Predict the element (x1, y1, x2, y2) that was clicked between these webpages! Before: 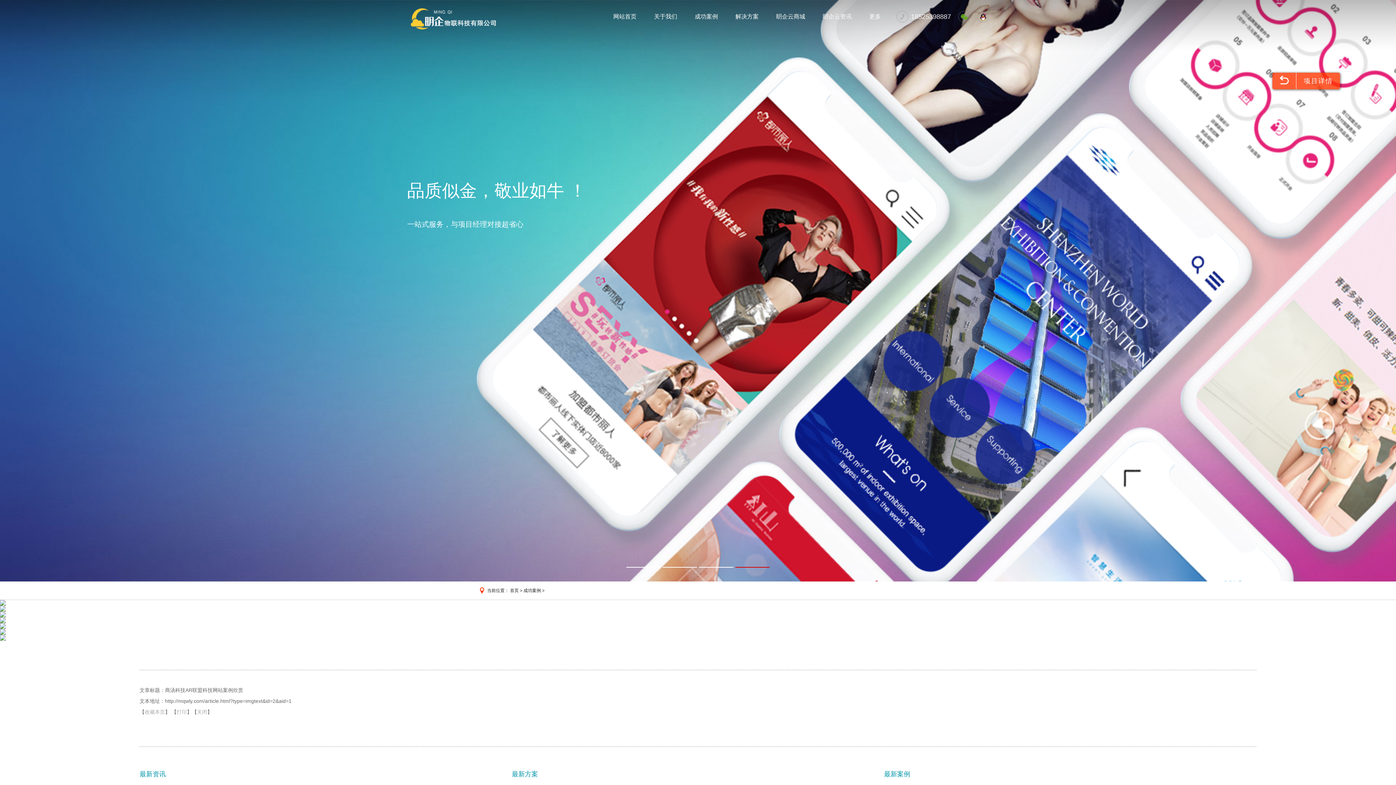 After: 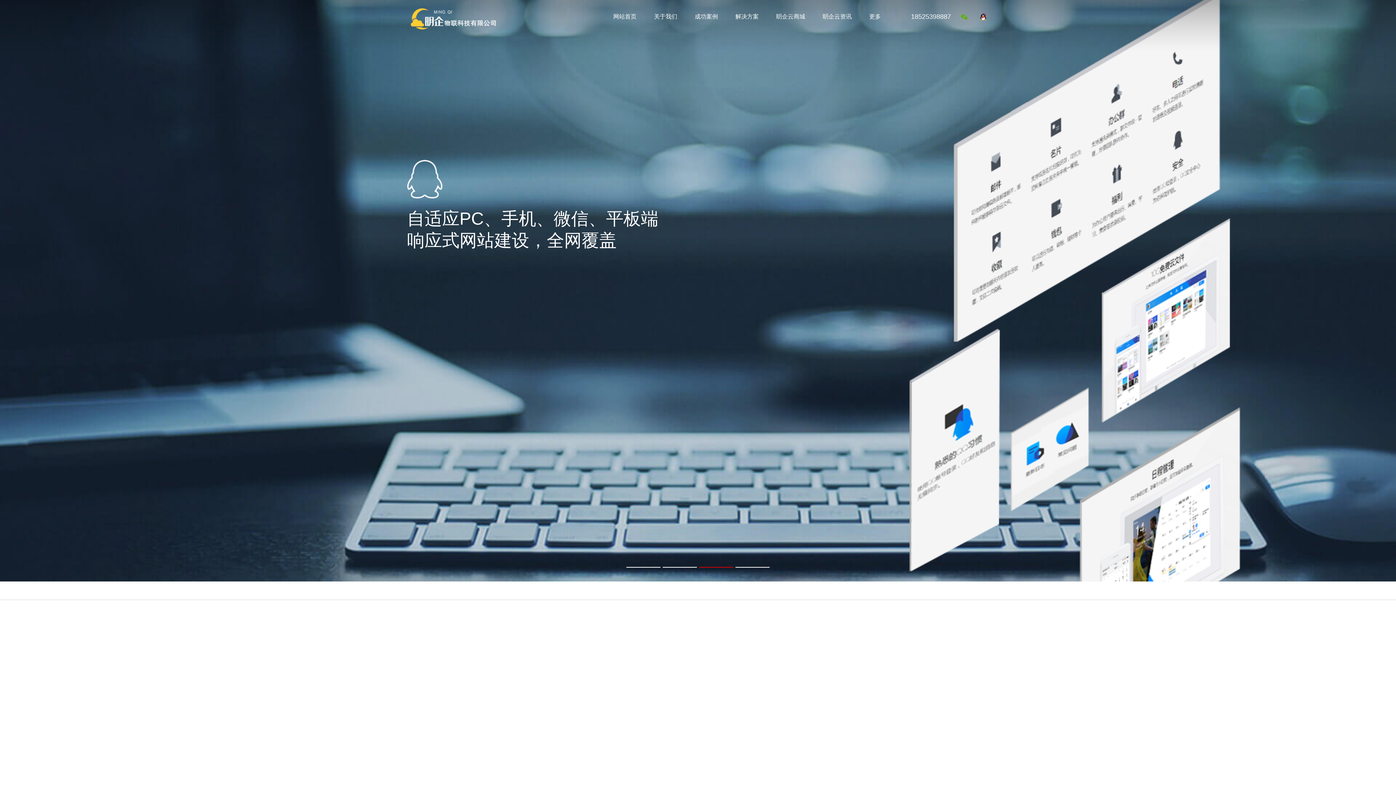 Action: bbox: (523, 588, 541, 593) label: 成功案例